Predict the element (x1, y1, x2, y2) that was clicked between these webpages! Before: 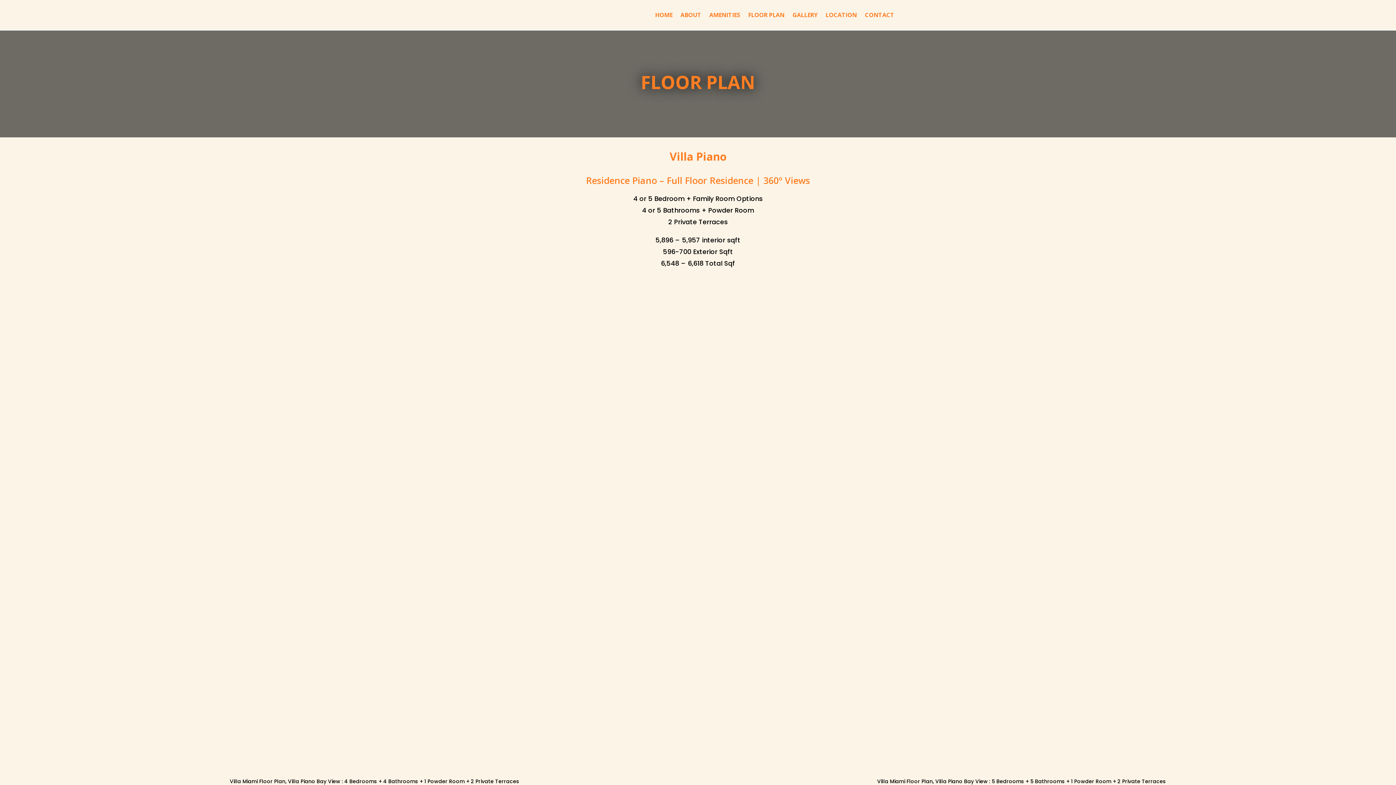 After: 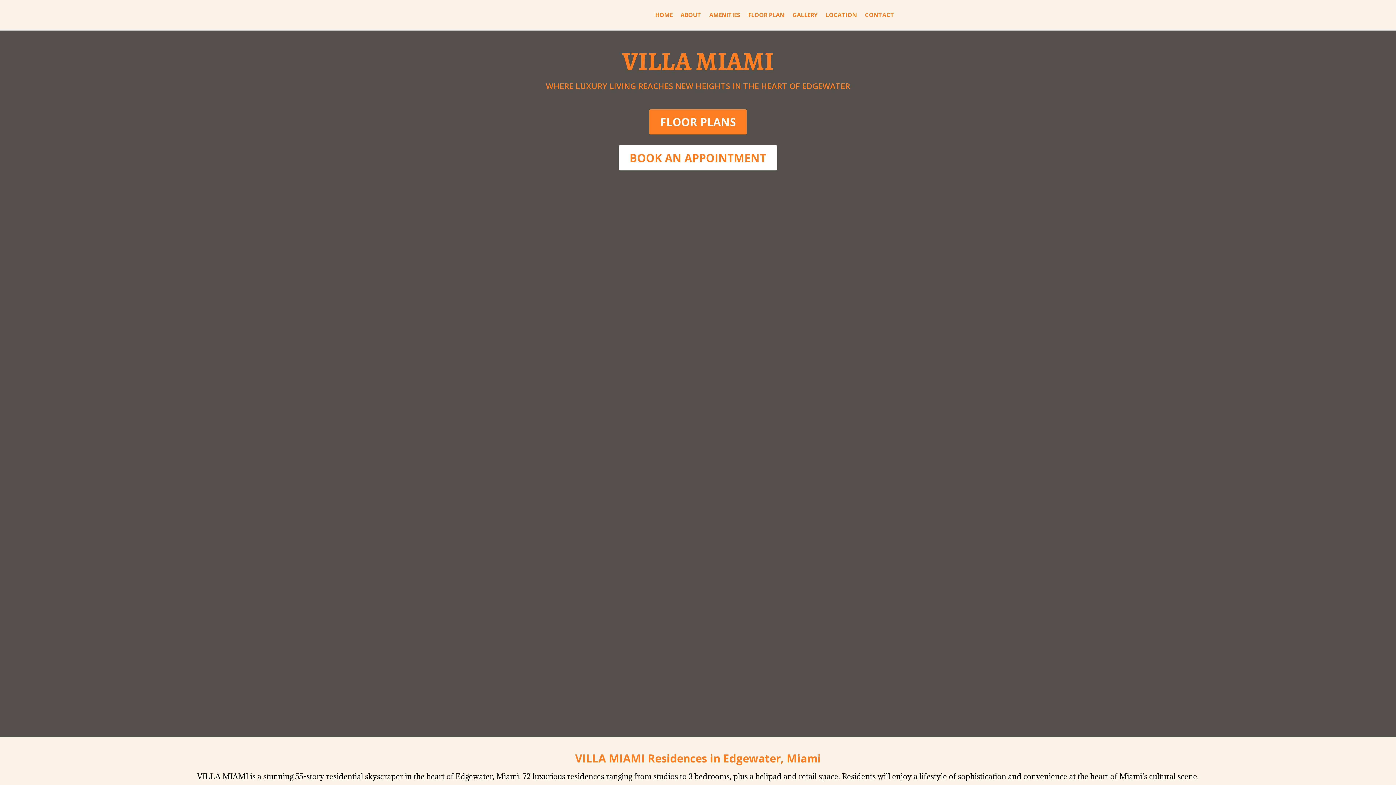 Action: label: HOME bbox: (655, 1, 672, 28)